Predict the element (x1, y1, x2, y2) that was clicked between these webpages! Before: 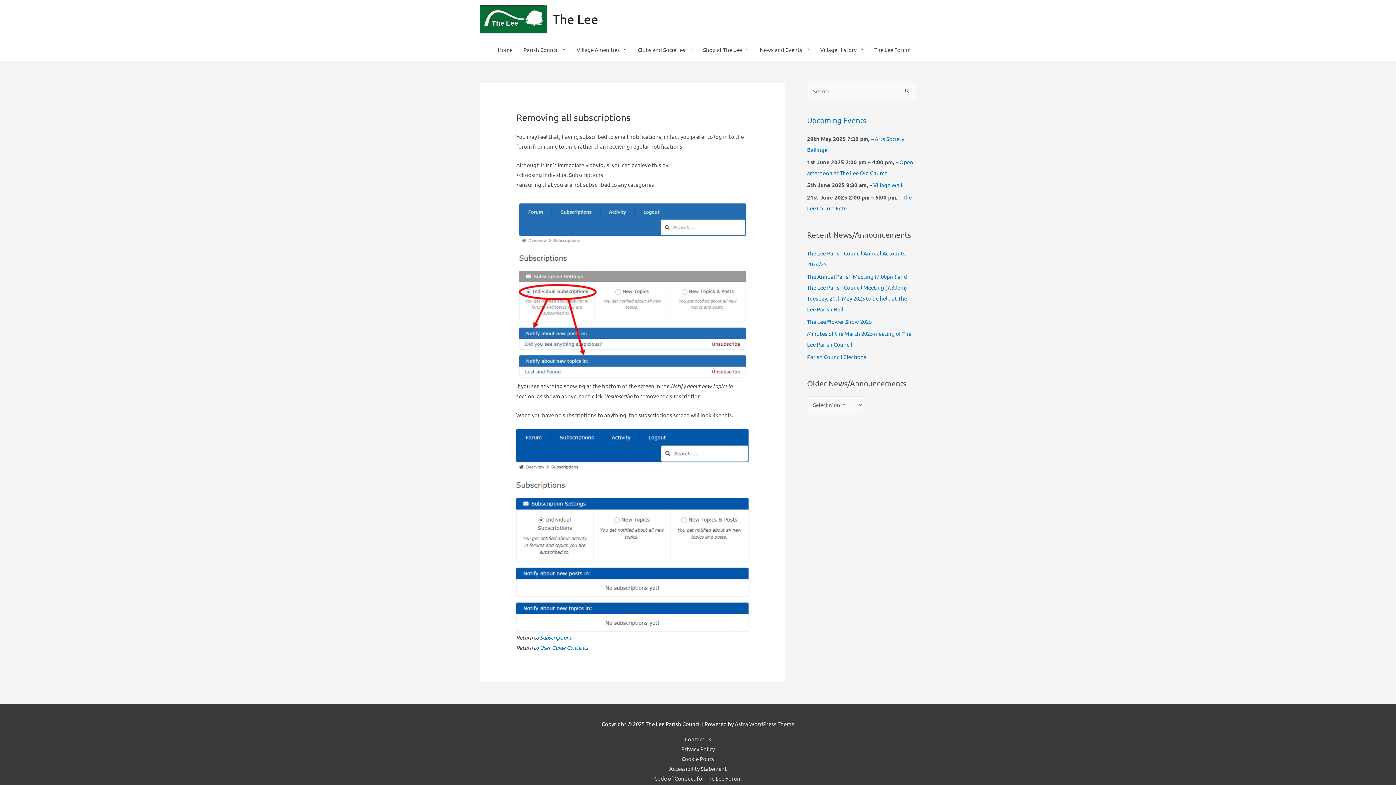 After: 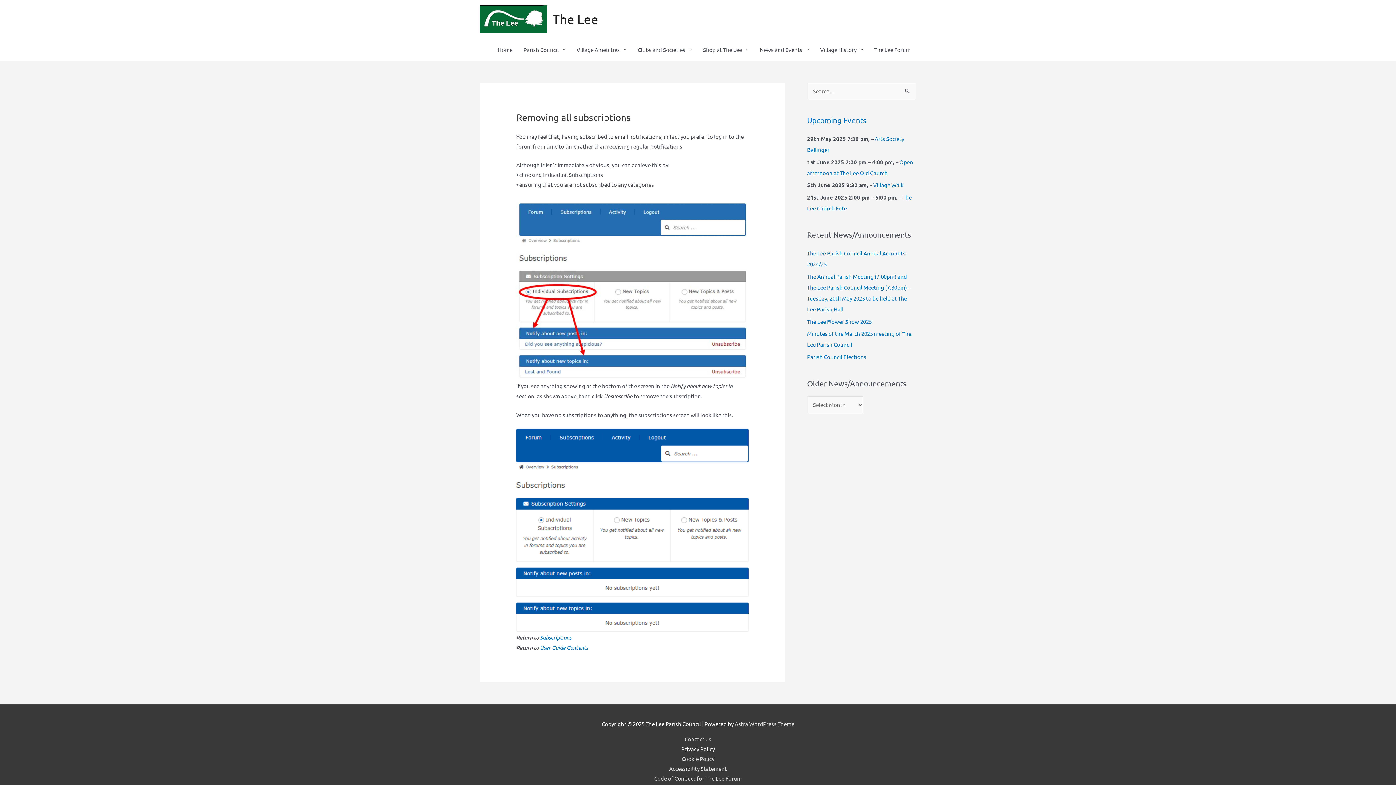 Action: bbox: (681, 745, 714, 752) label: Privacy Policy